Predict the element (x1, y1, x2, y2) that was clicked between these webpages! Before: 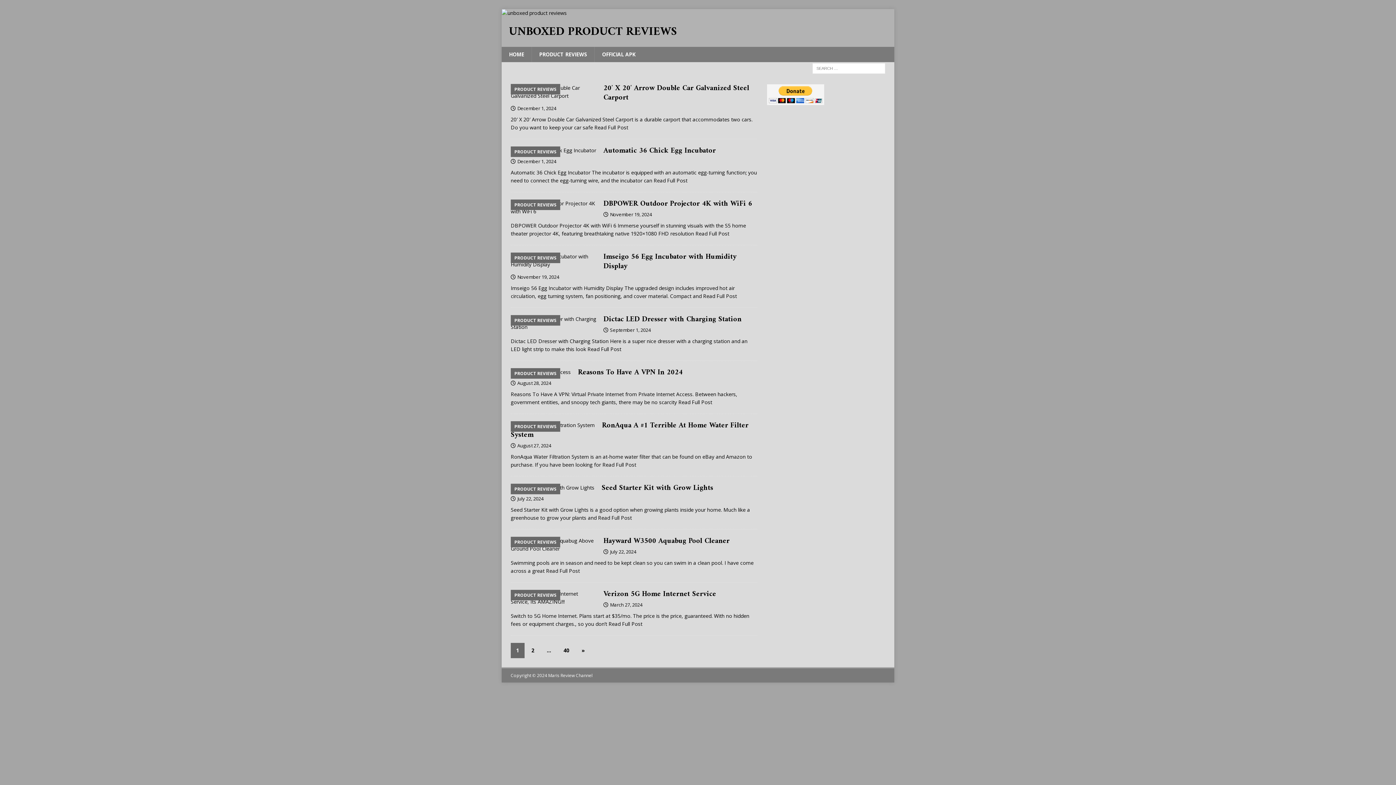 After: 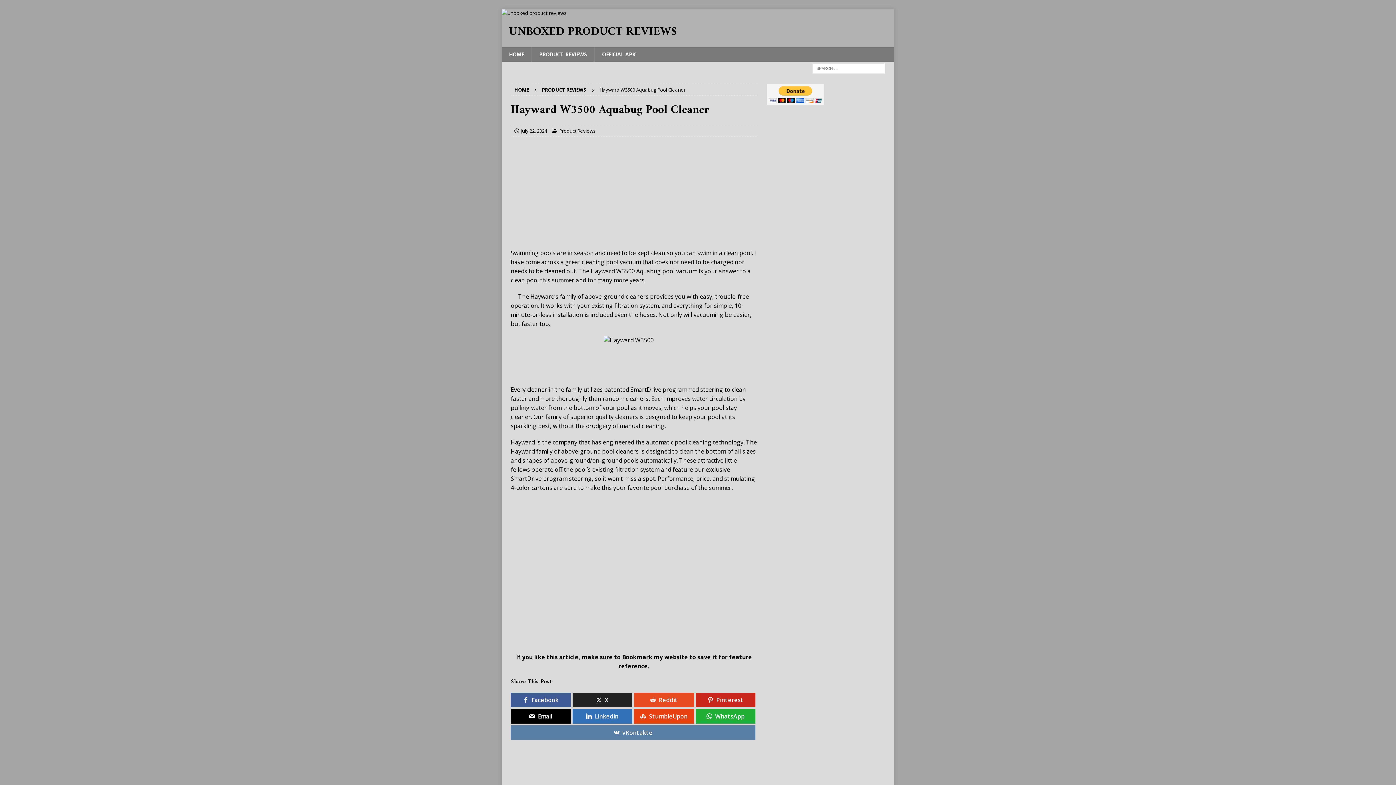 Action: label: Read Full Post bbox: (546, 567, 580, 574)